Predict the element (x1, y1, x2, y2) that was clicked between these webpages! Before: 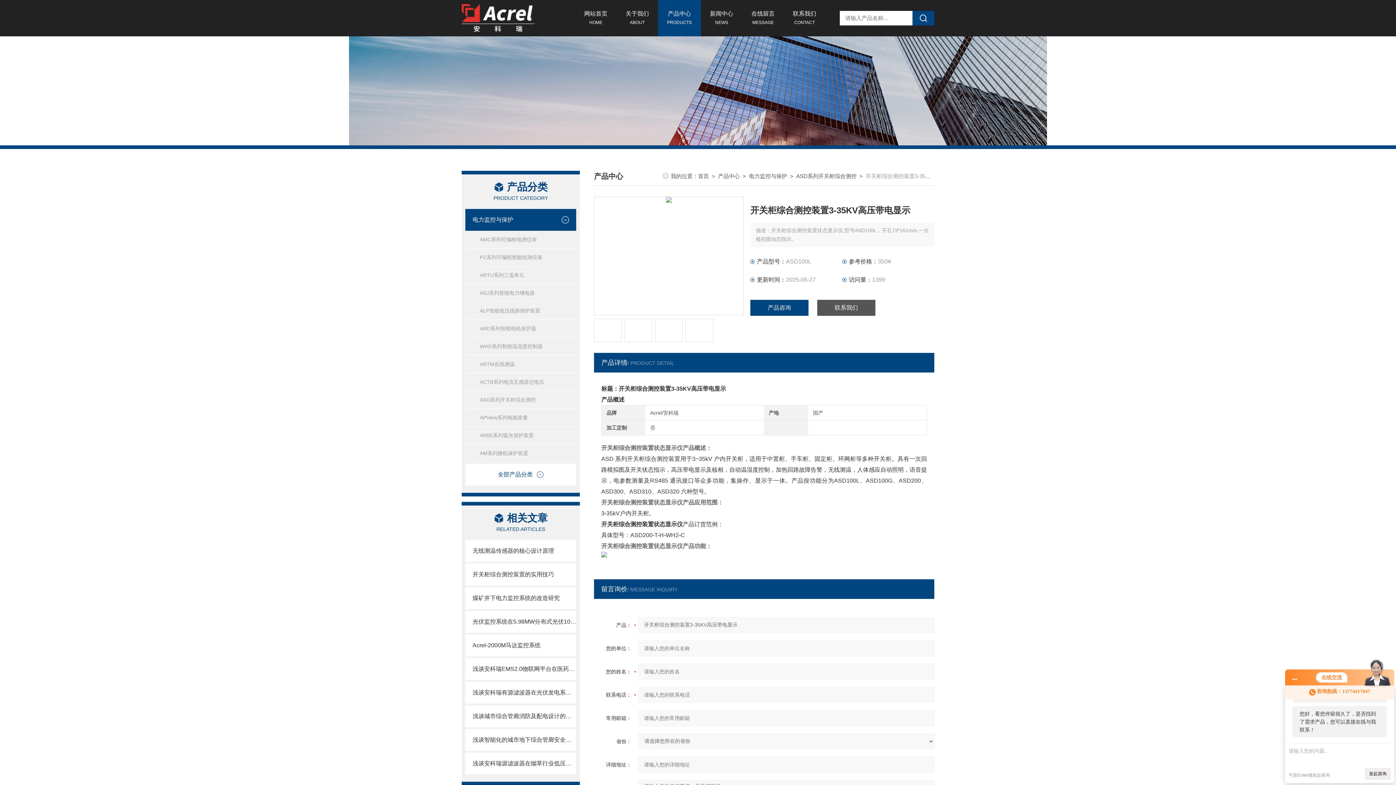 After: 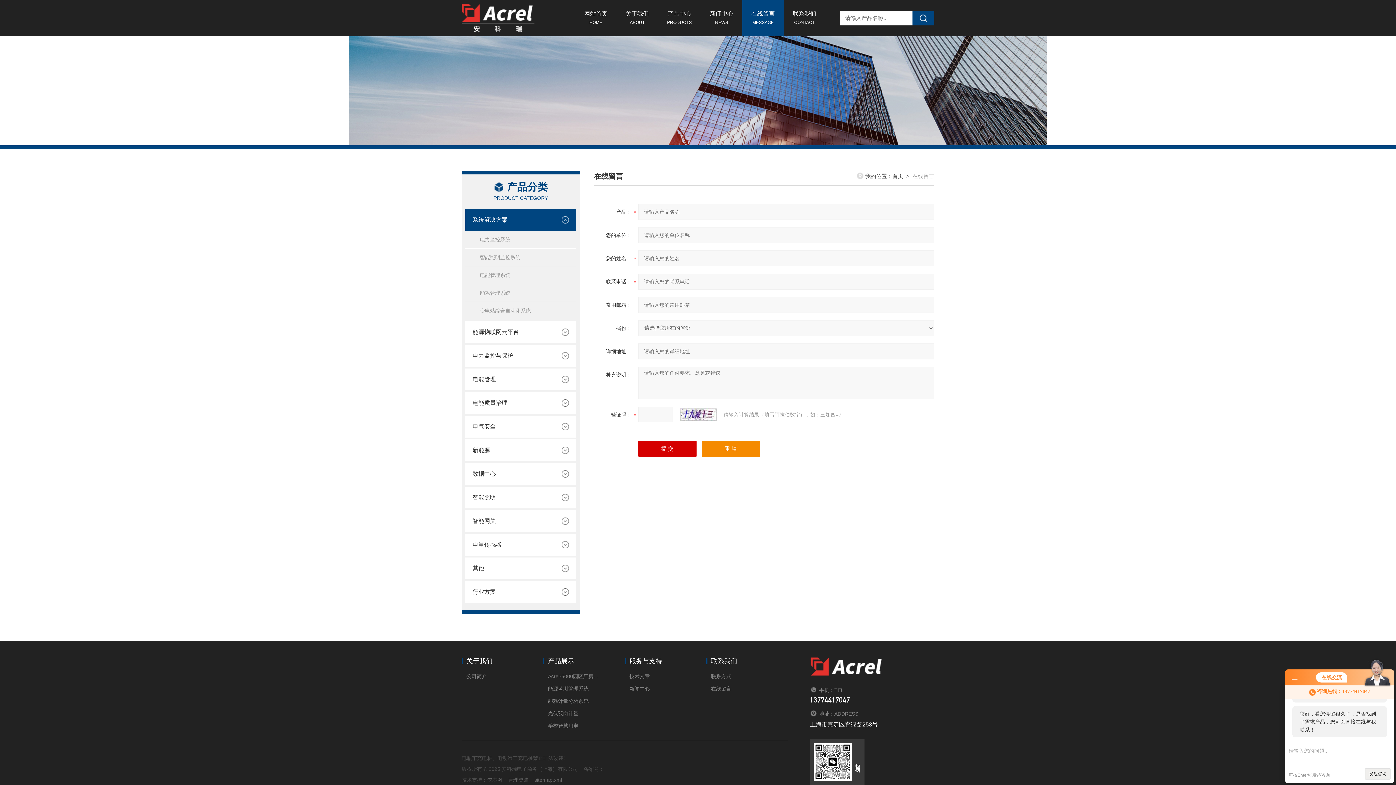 Action: label: 在线留言
MESSAGE bbox: (742, 0, 784, 36)